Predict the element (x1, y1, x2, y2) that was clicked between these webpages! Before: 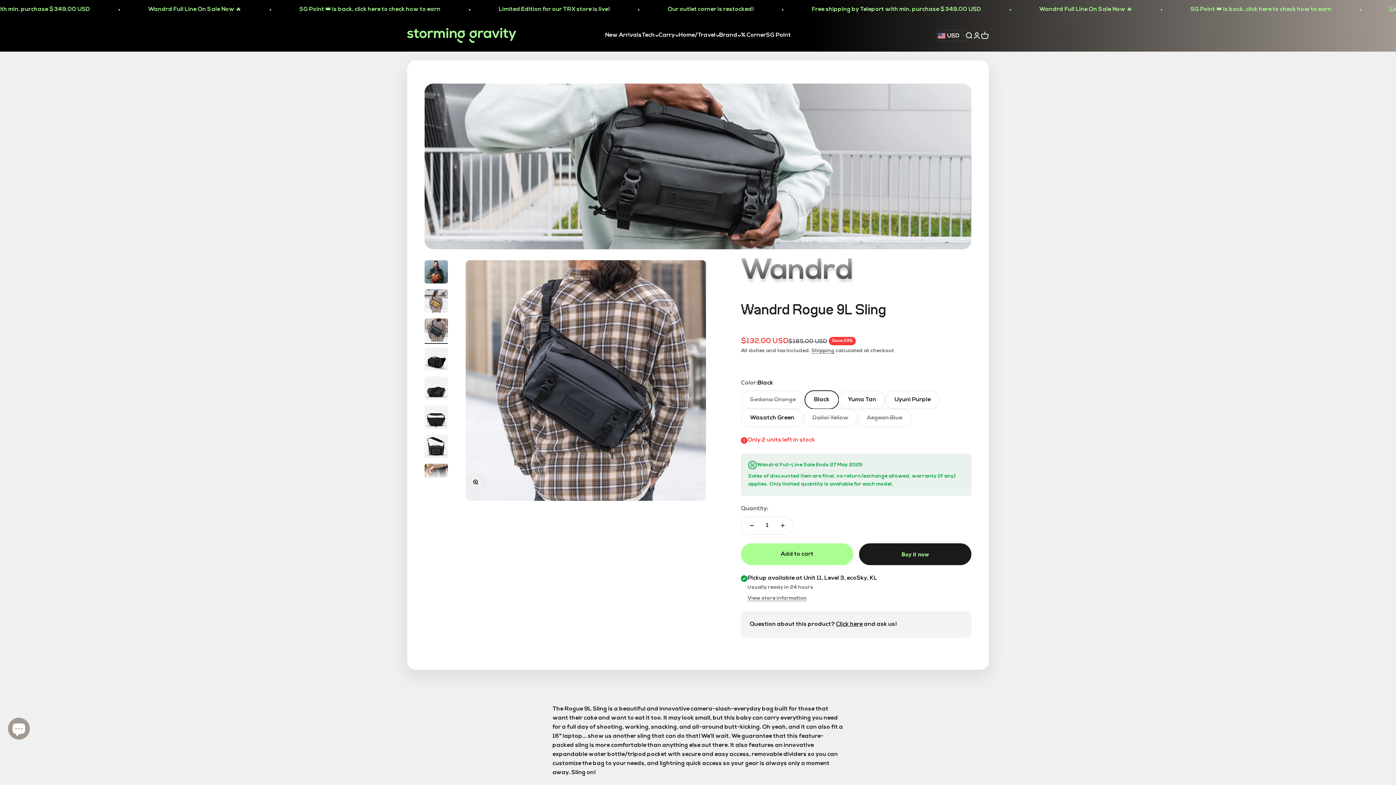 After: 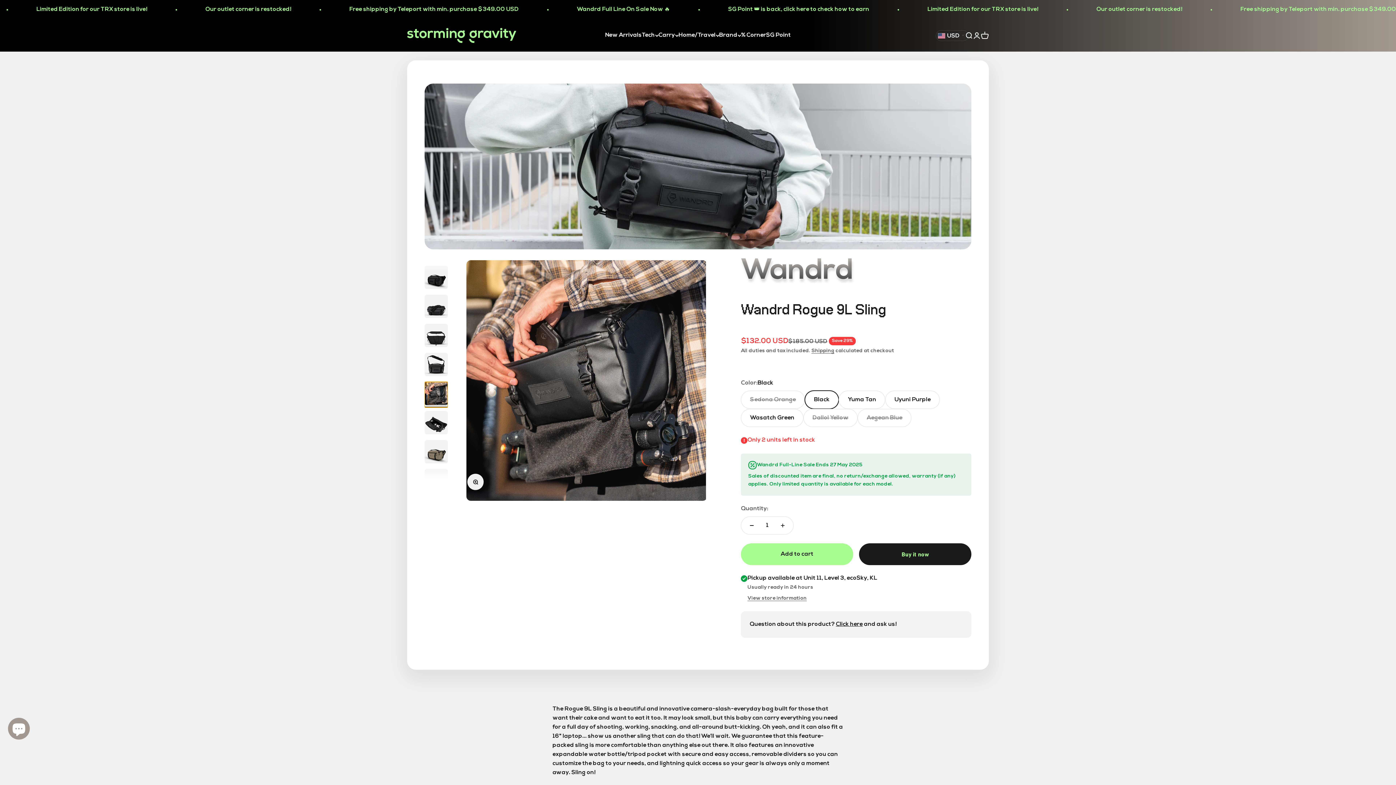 Action: label: Go to item 8 bbox: (424, 463, 448, 489)